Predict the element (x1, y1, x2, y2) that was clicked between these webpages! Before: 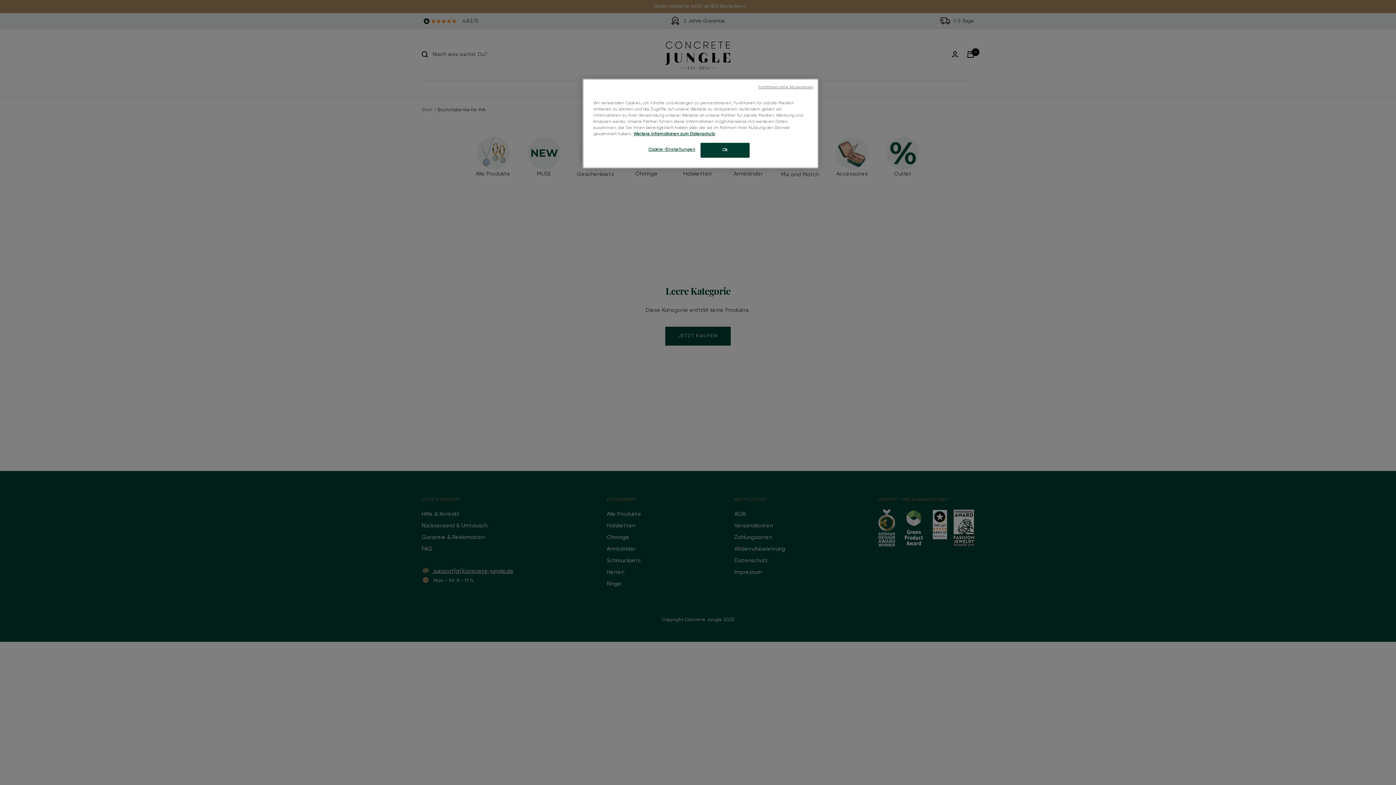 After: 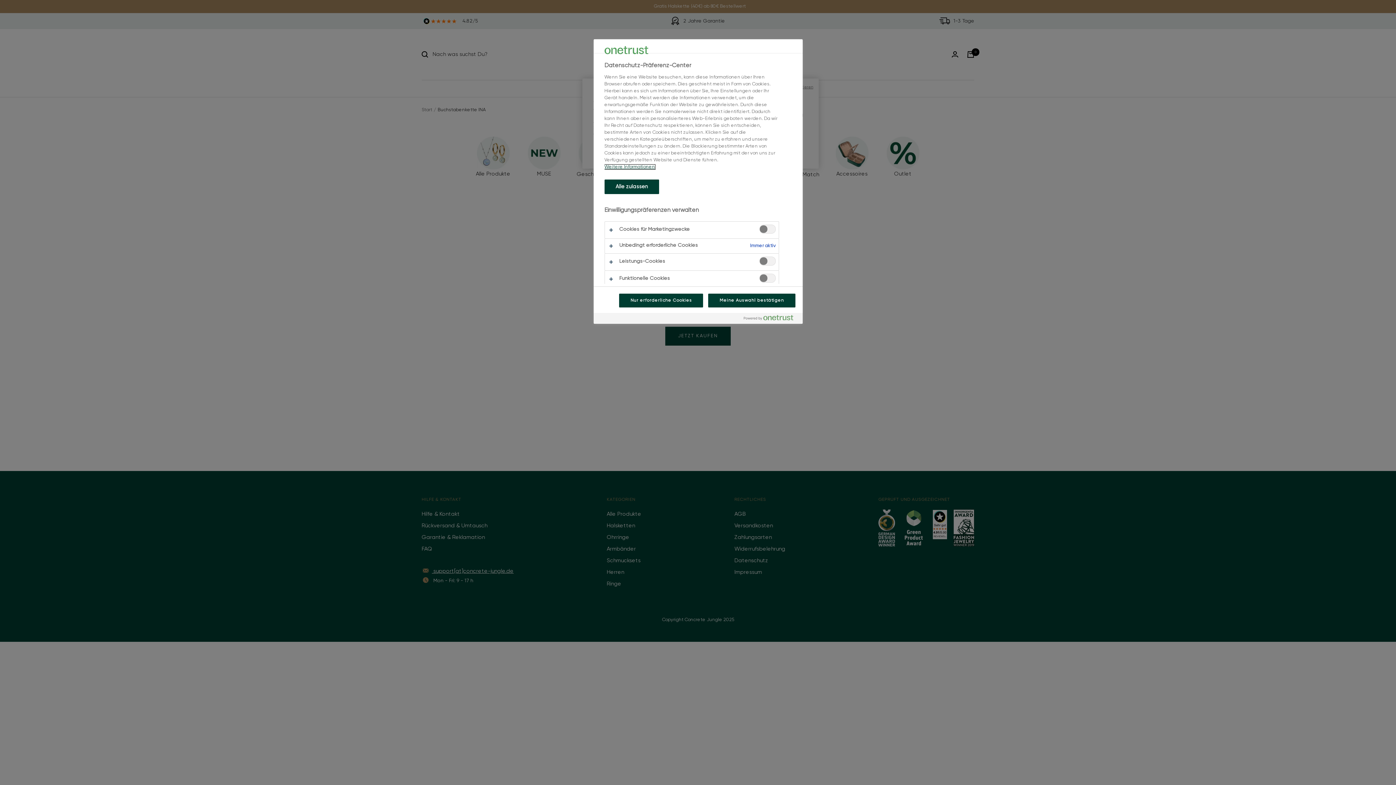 Action: bbox: (647, 142, 696, 157) label: Cookie-Einstellungen